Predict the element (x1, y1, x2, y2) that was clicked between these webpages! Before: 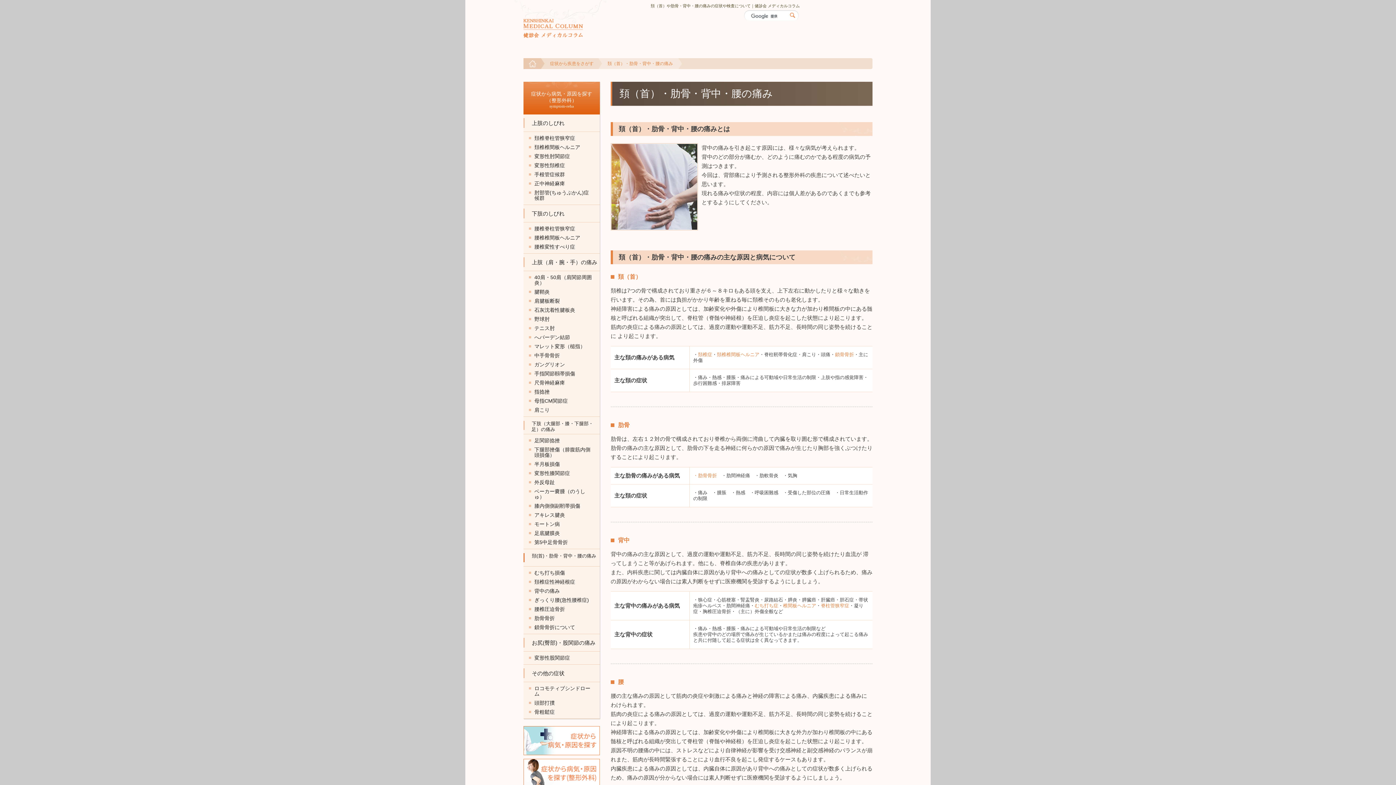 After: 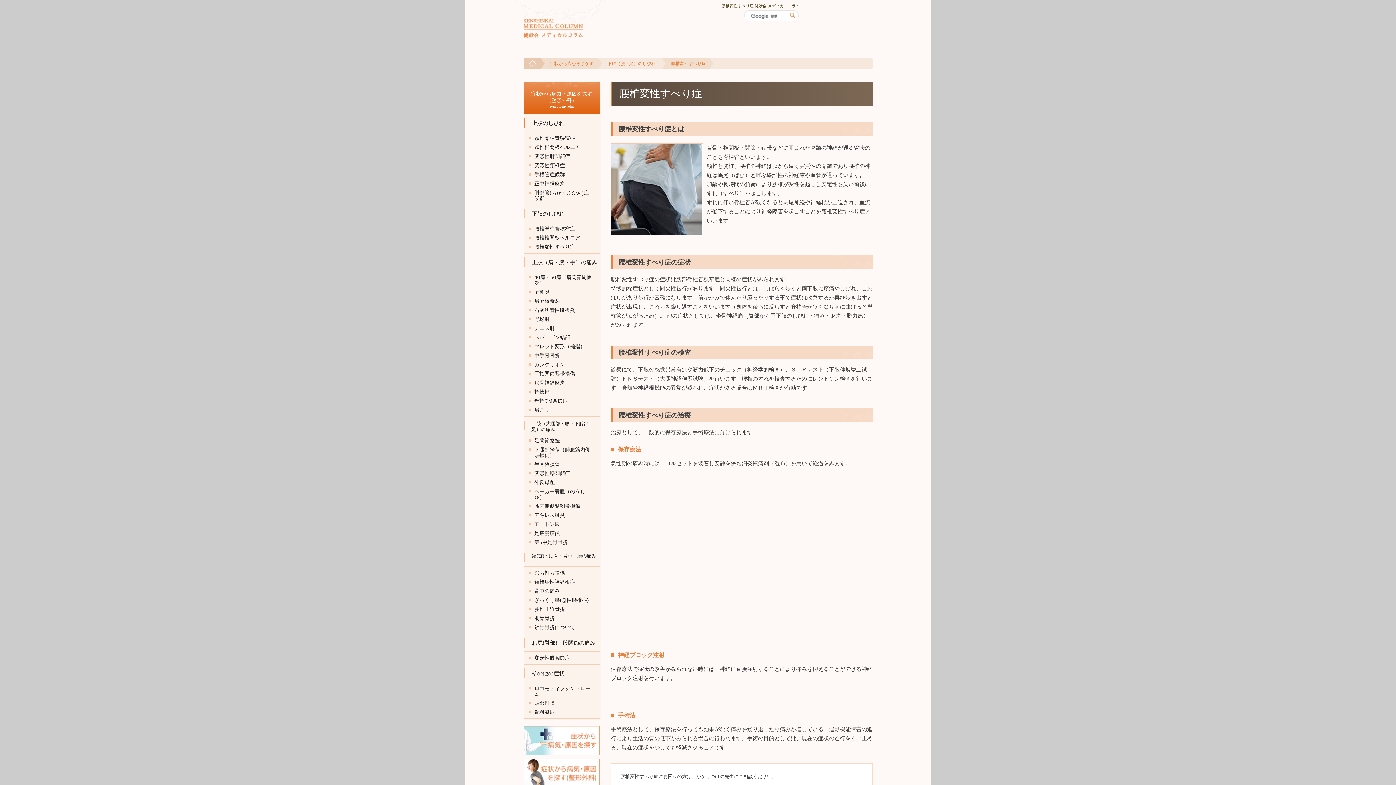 Action: label: 腰椎変性すべり症 bbox: (523, 242, 600, 249)